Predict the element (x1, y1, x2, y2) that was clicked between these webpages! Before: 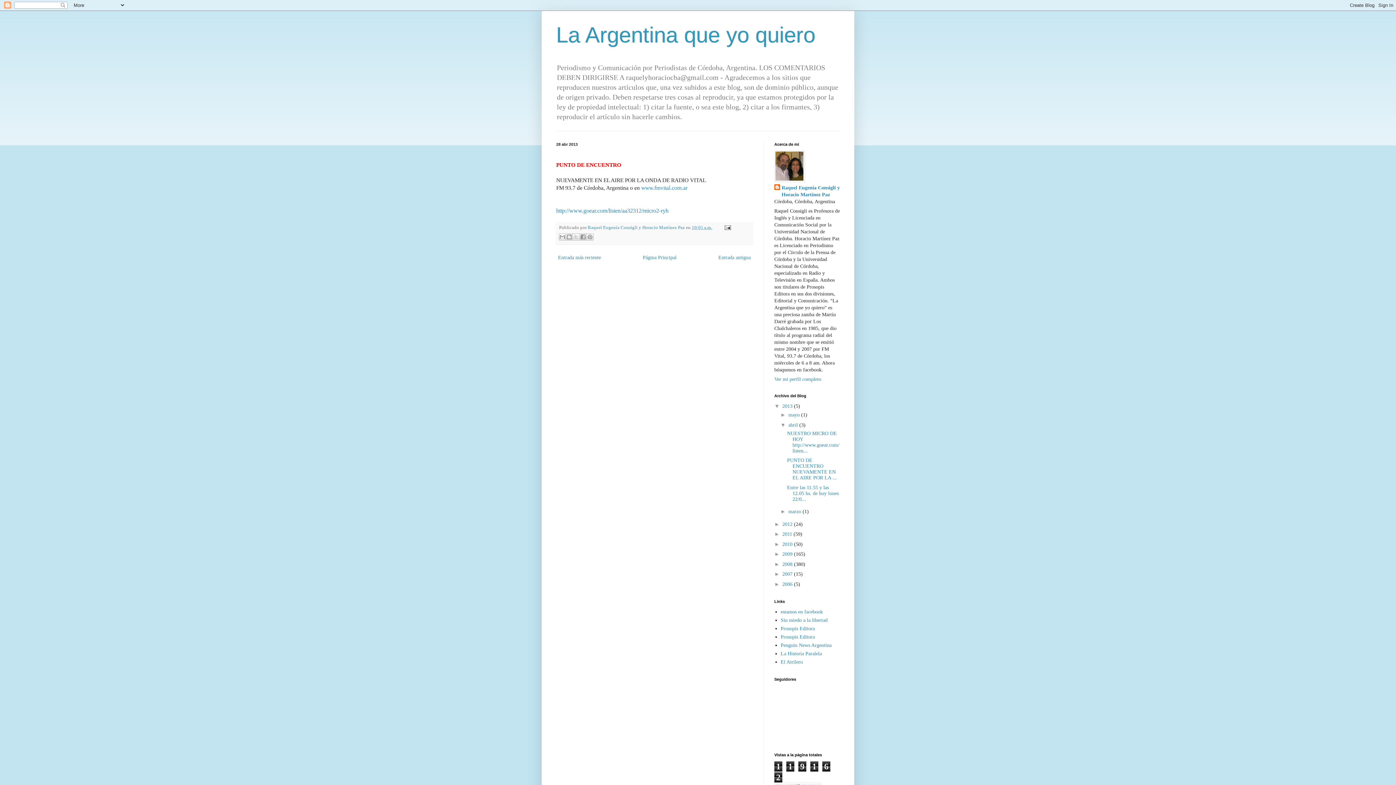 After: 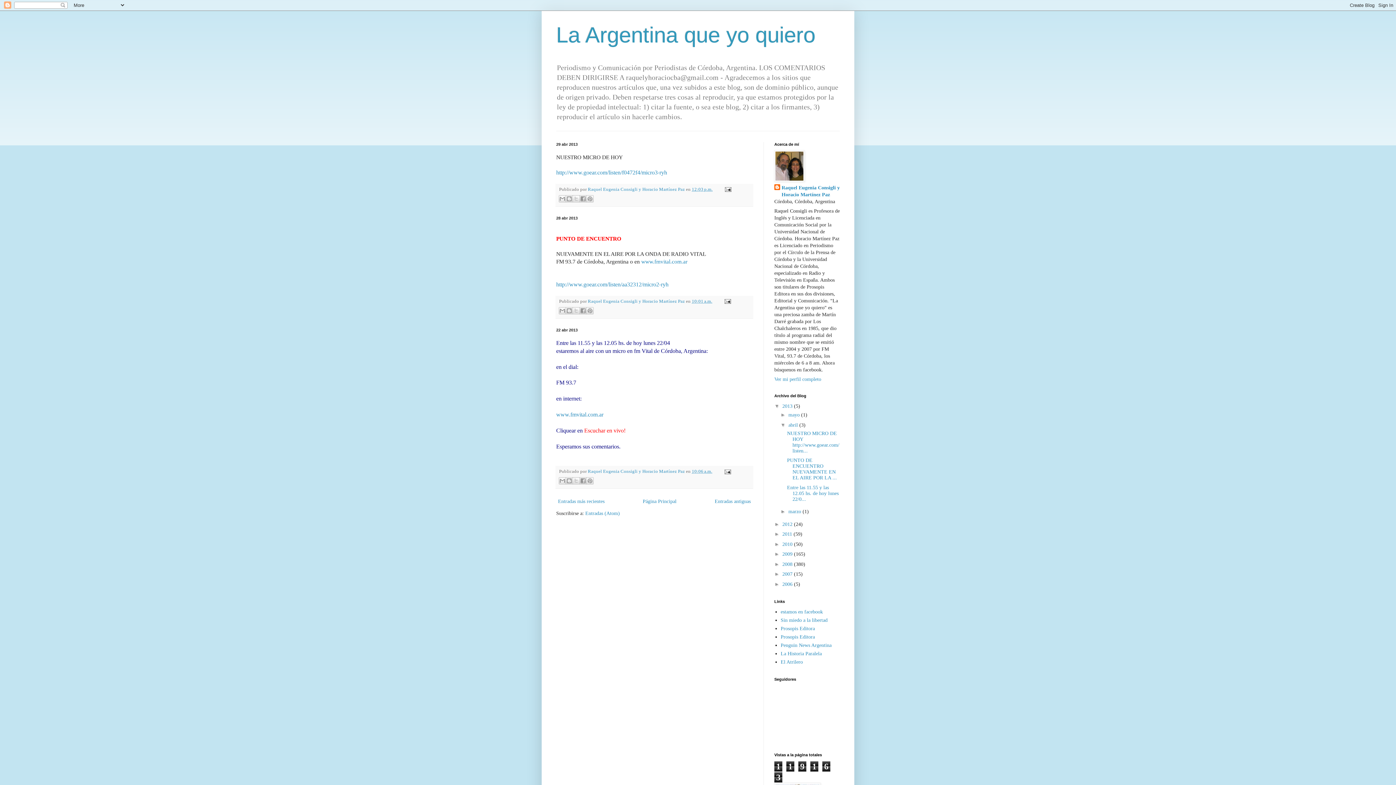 Action: label: abril  bbox: (788, 422, 799, 427)